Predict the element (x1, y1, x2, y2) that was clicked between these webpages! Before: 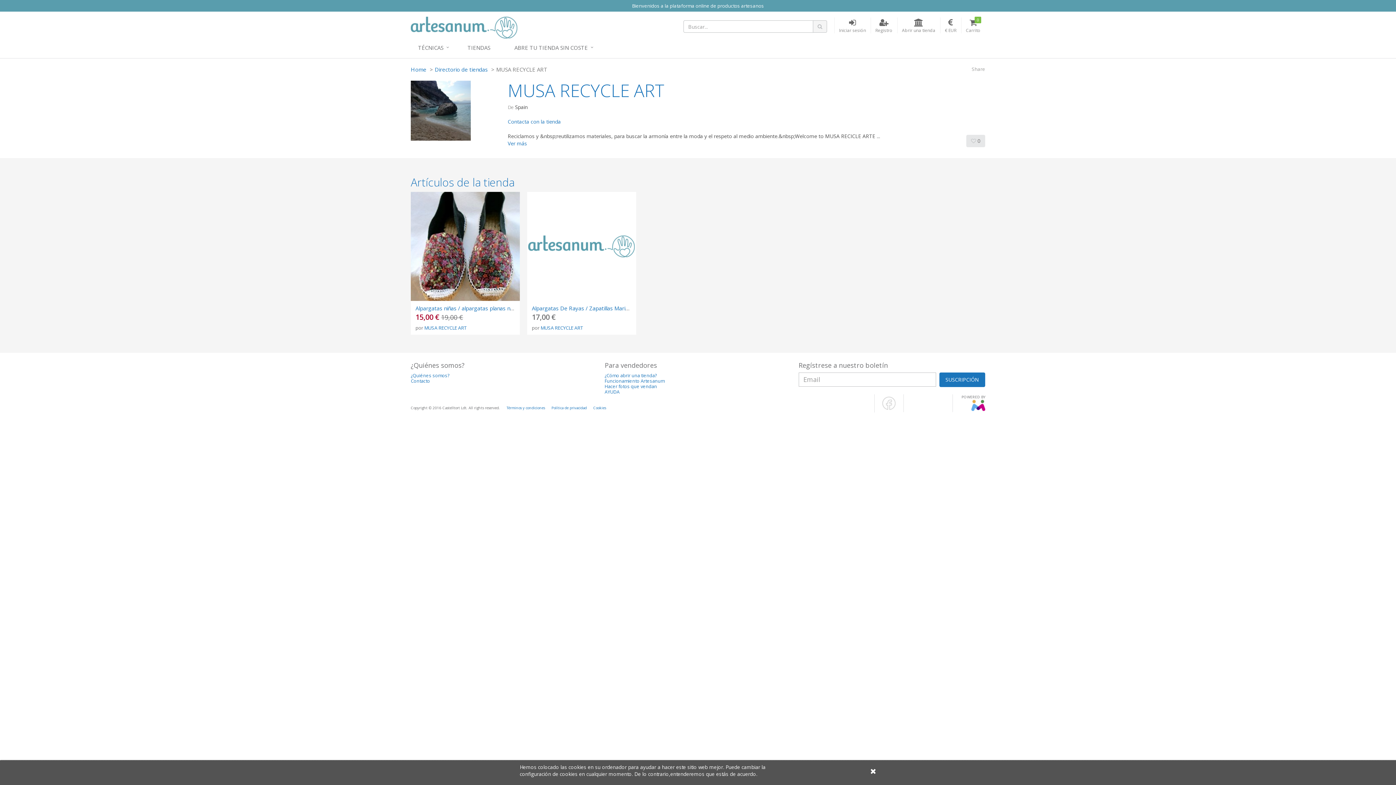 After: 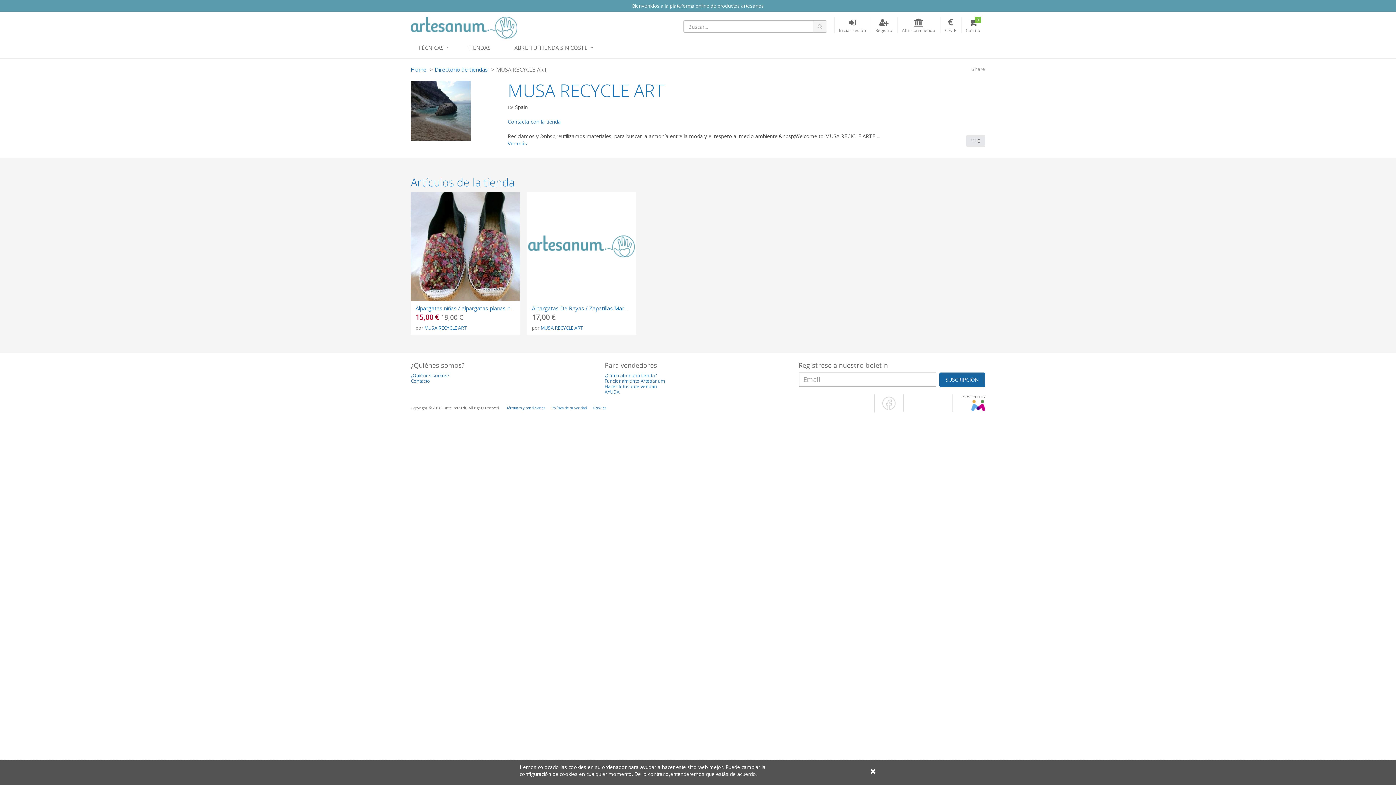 Action: bbox: (939, 372, 985, 387) label: SUSCRIPCIÓN